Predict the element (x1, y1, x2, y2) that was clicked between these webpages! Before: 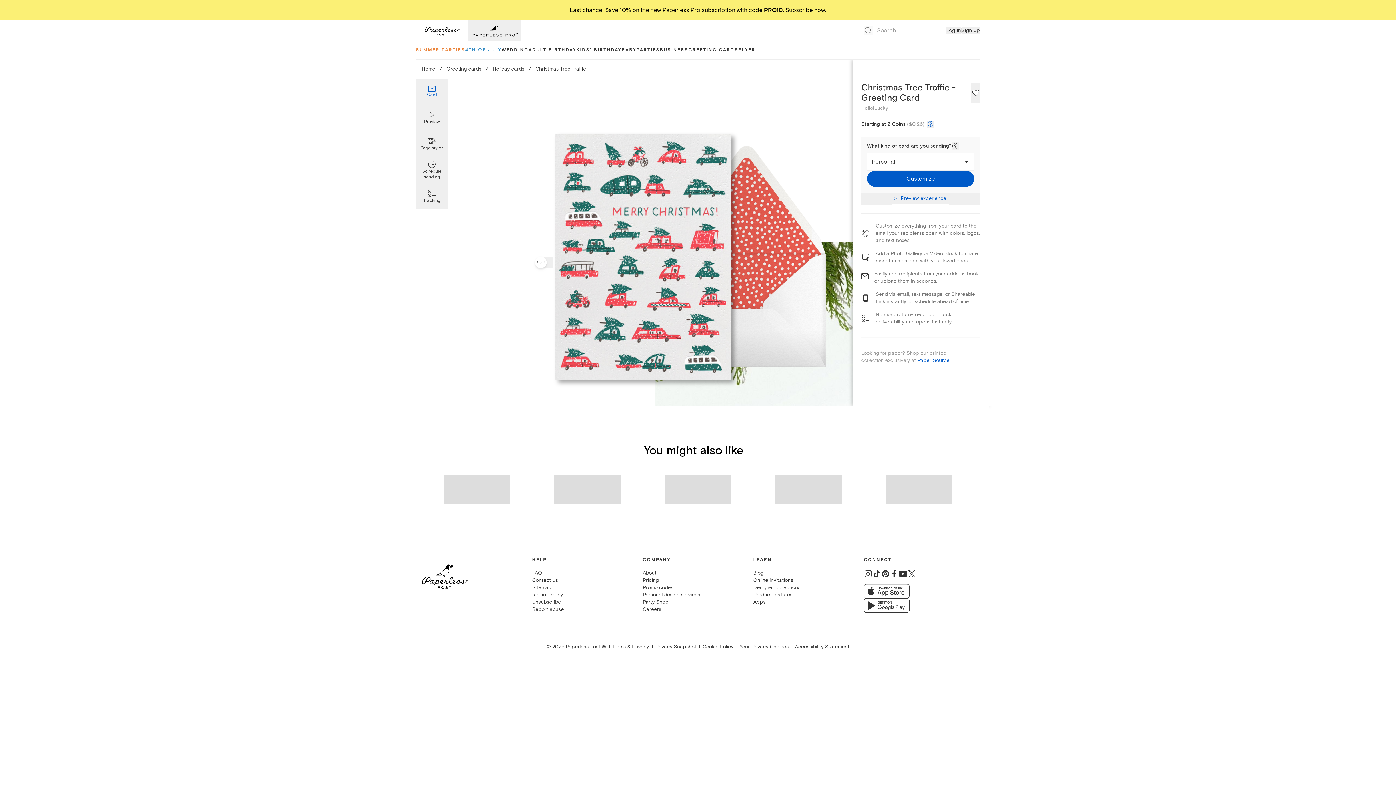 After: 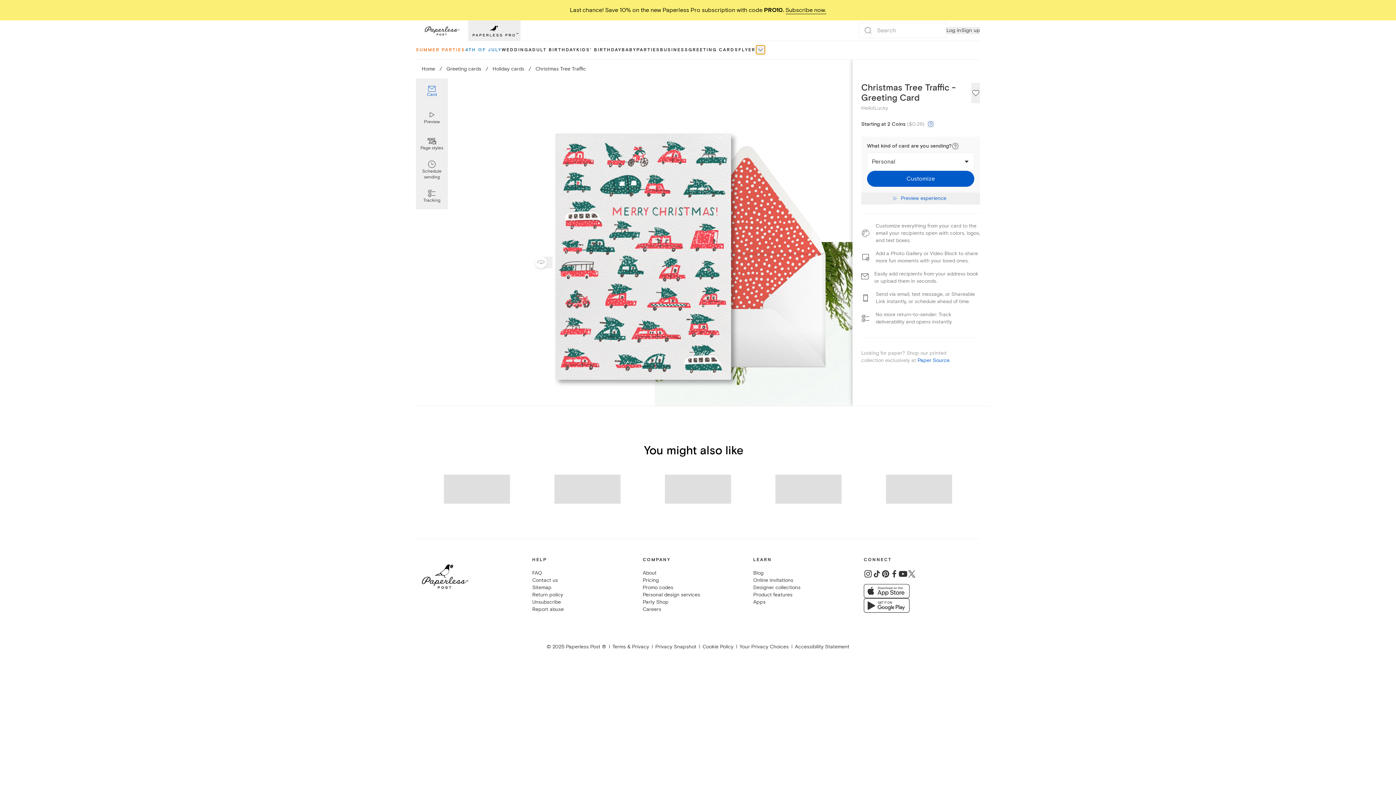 Action: bbox: (764, 49, 765, 50) label: show Flyer sub categories